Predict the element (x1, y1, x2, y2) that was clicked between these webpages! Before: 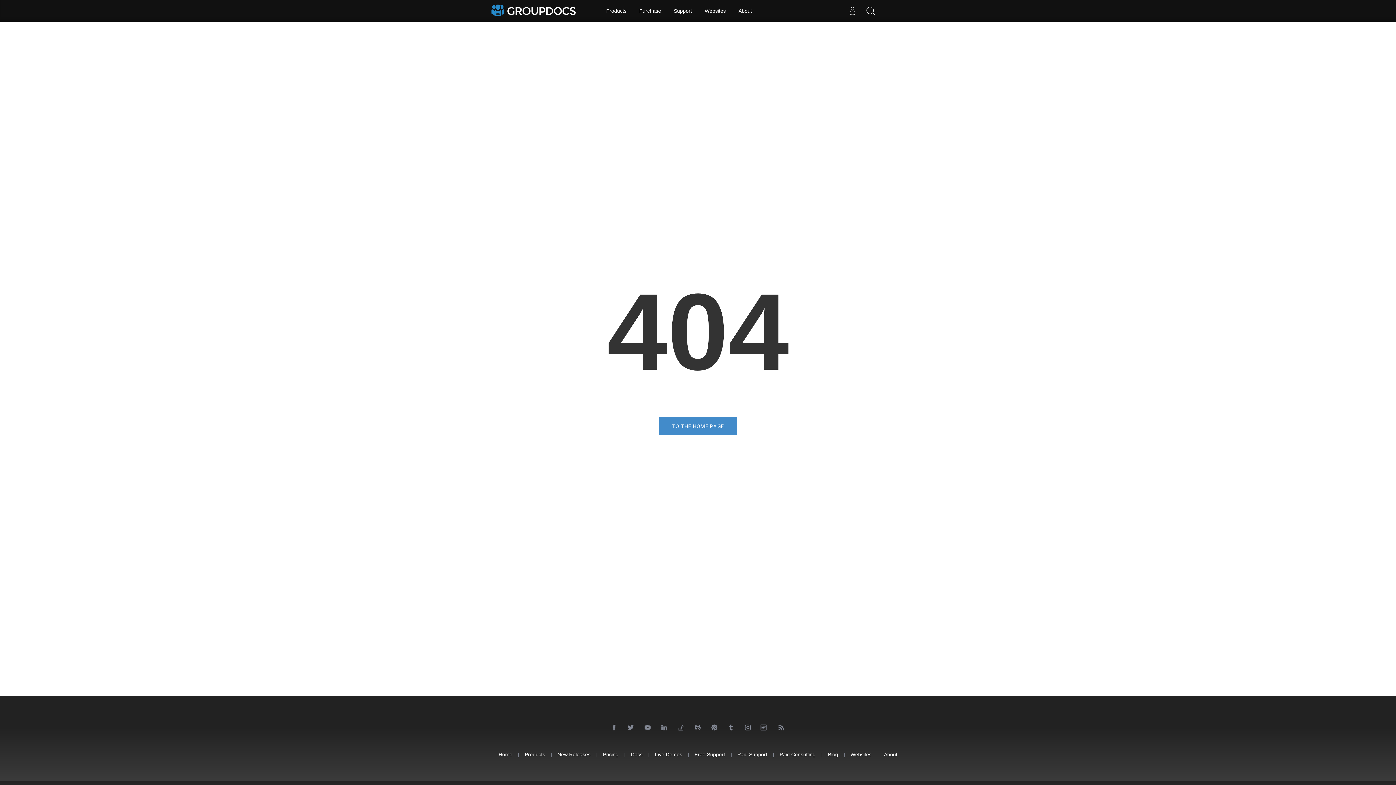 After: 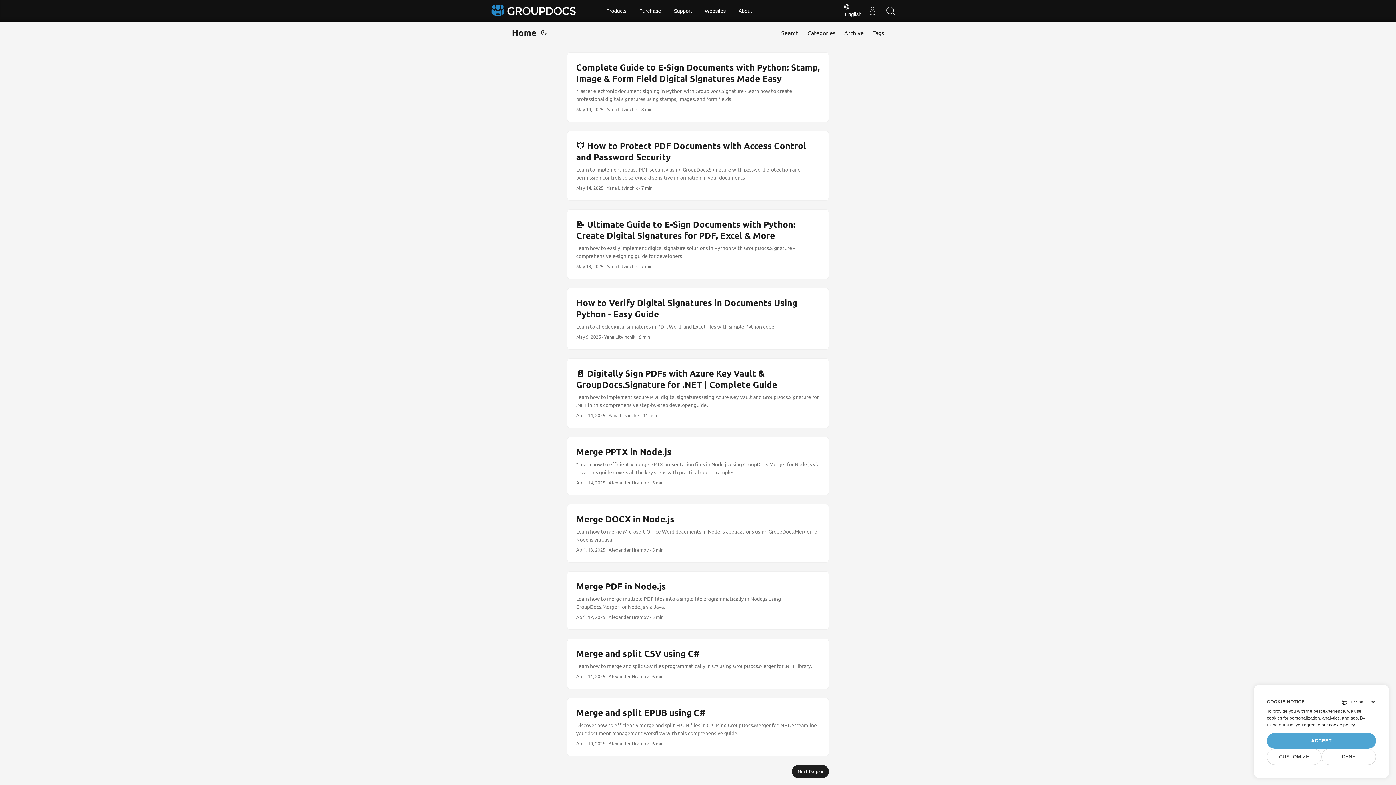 Action: label: Blog bbox: (828, 751, 838, 758)